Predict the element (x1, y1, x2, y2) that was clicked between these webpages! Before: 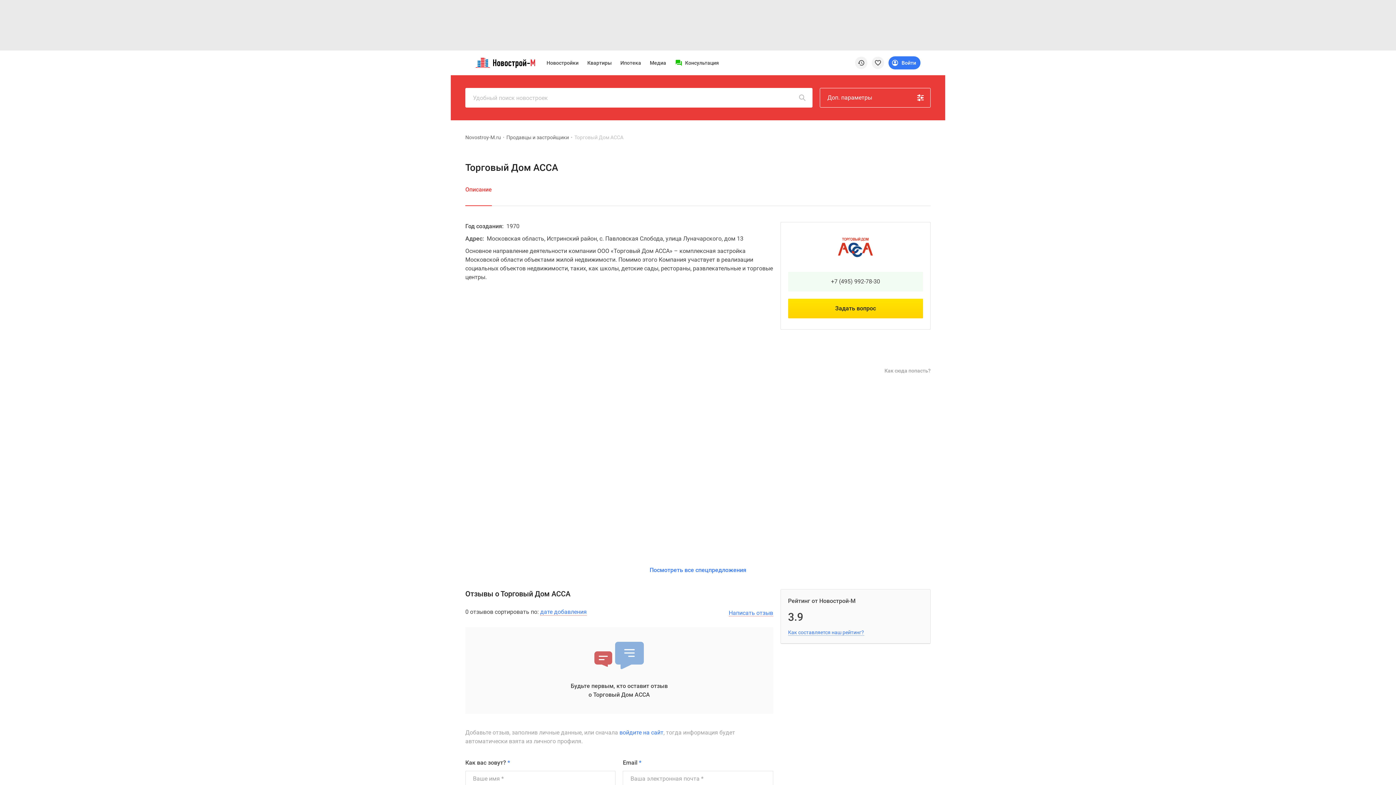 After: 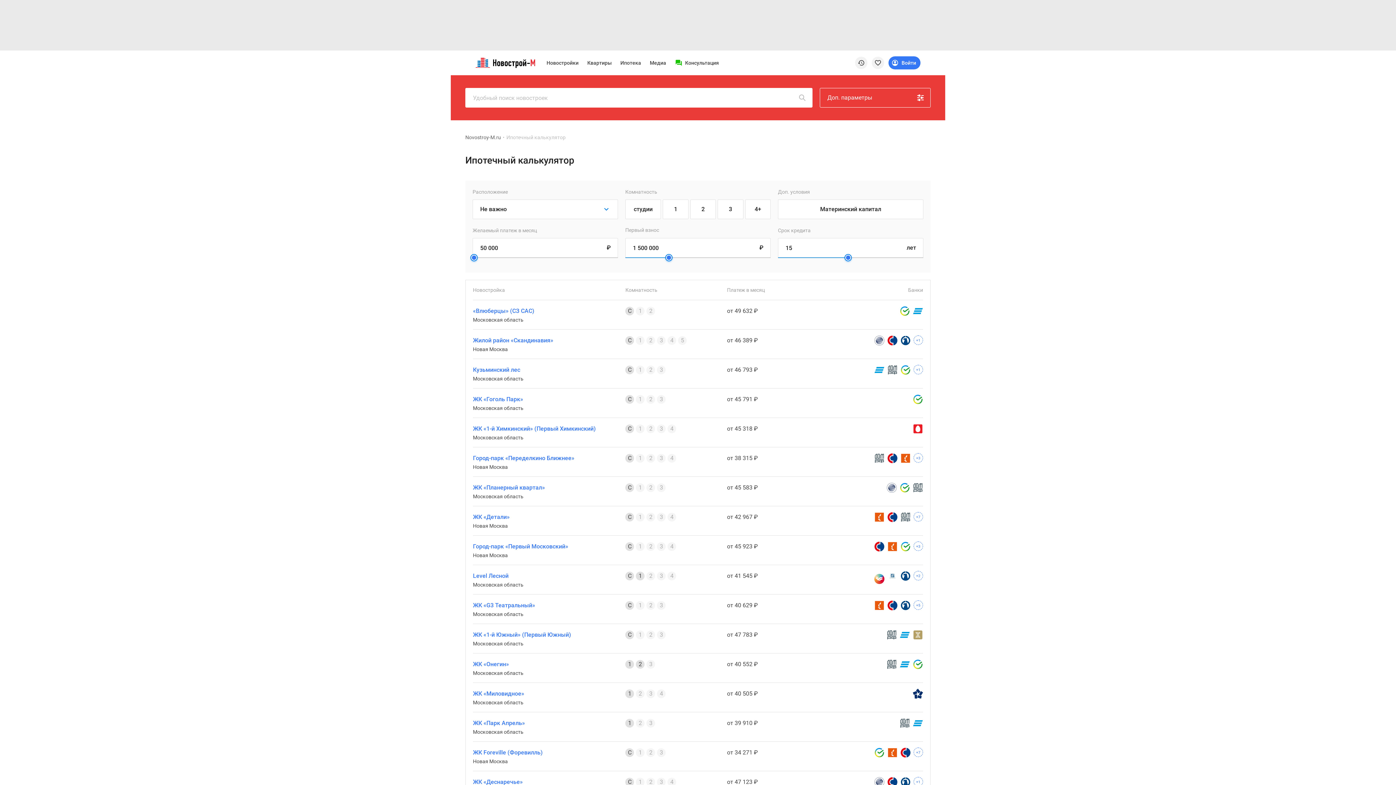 Action: label: Ипотека bbox: (620, 59, 641, 66)